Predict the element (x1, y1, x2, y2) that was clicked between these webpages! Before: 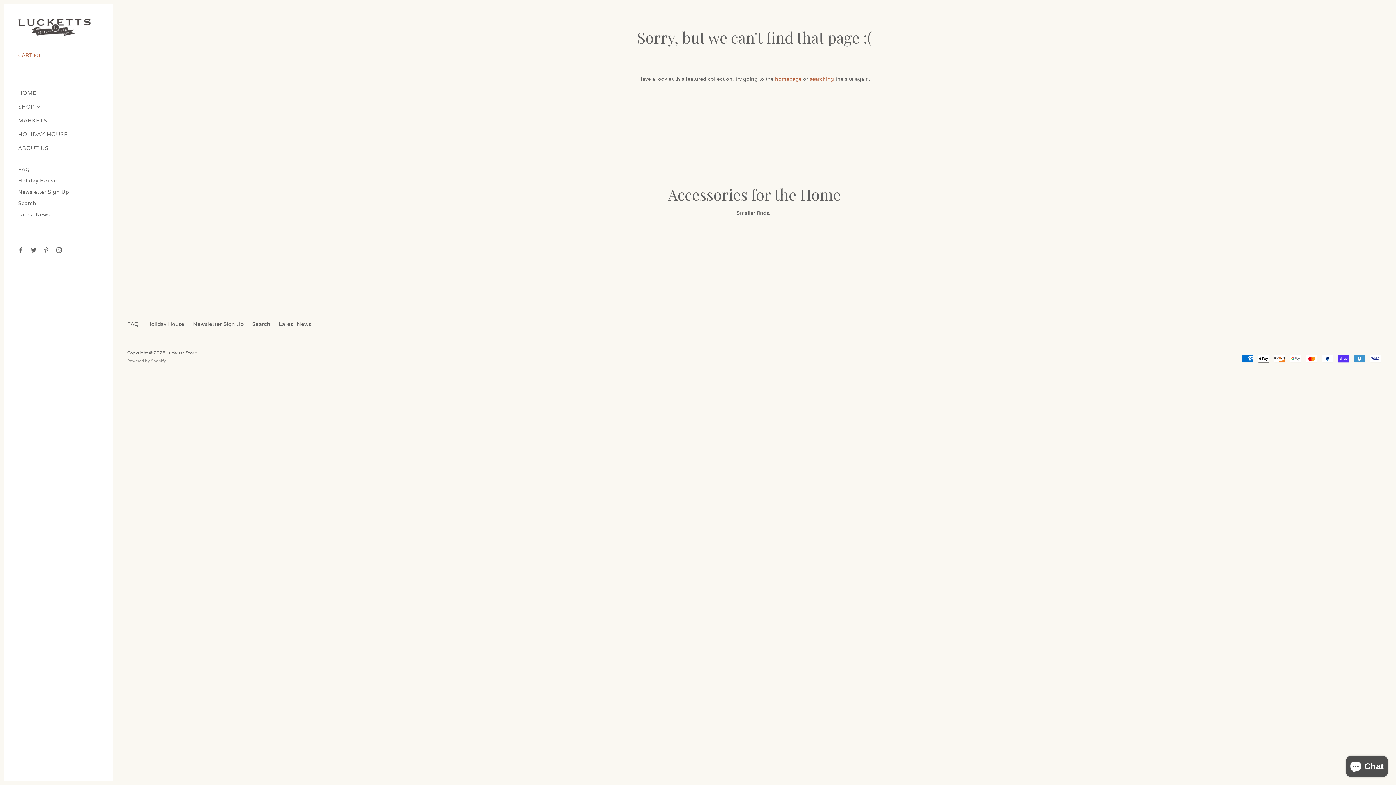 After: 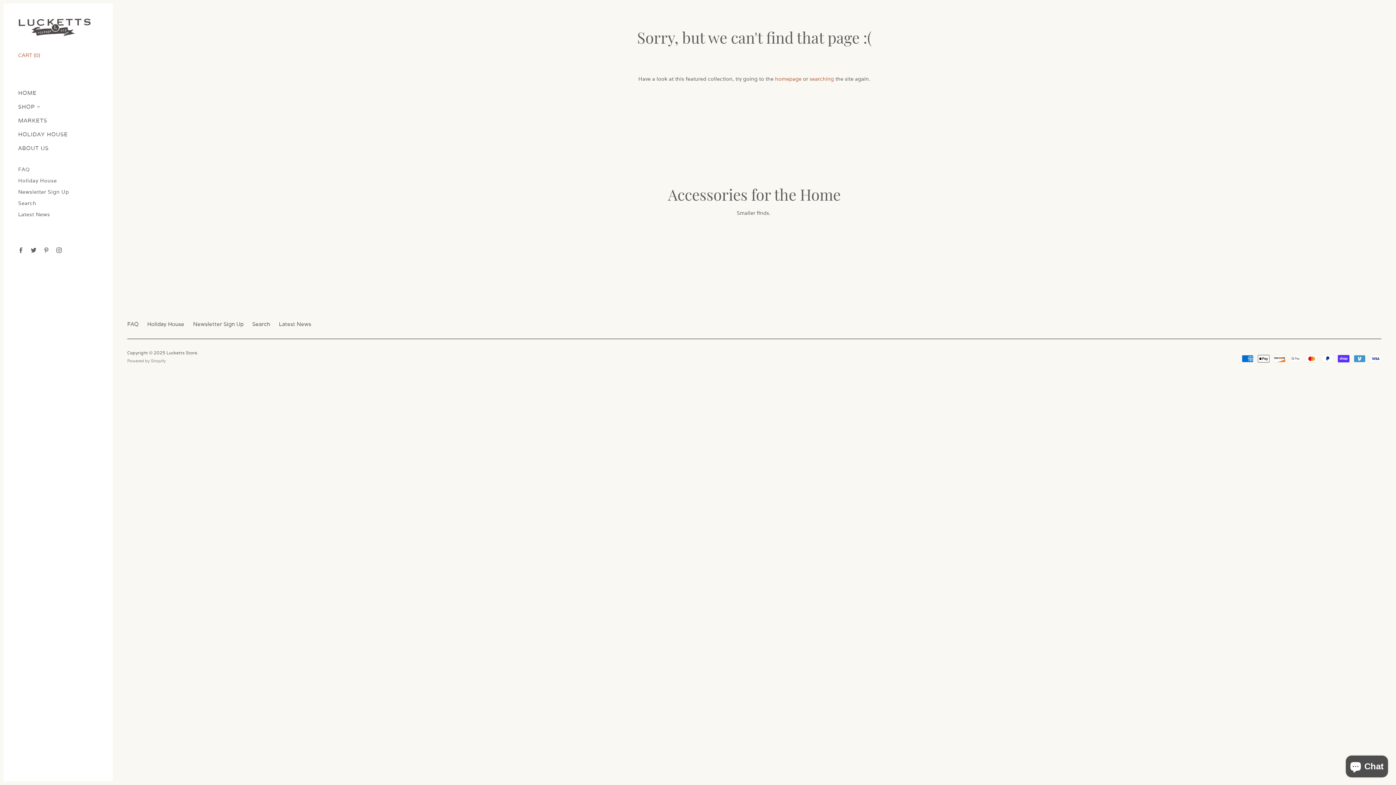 Action: bbox: (41, 245, 51, 255)